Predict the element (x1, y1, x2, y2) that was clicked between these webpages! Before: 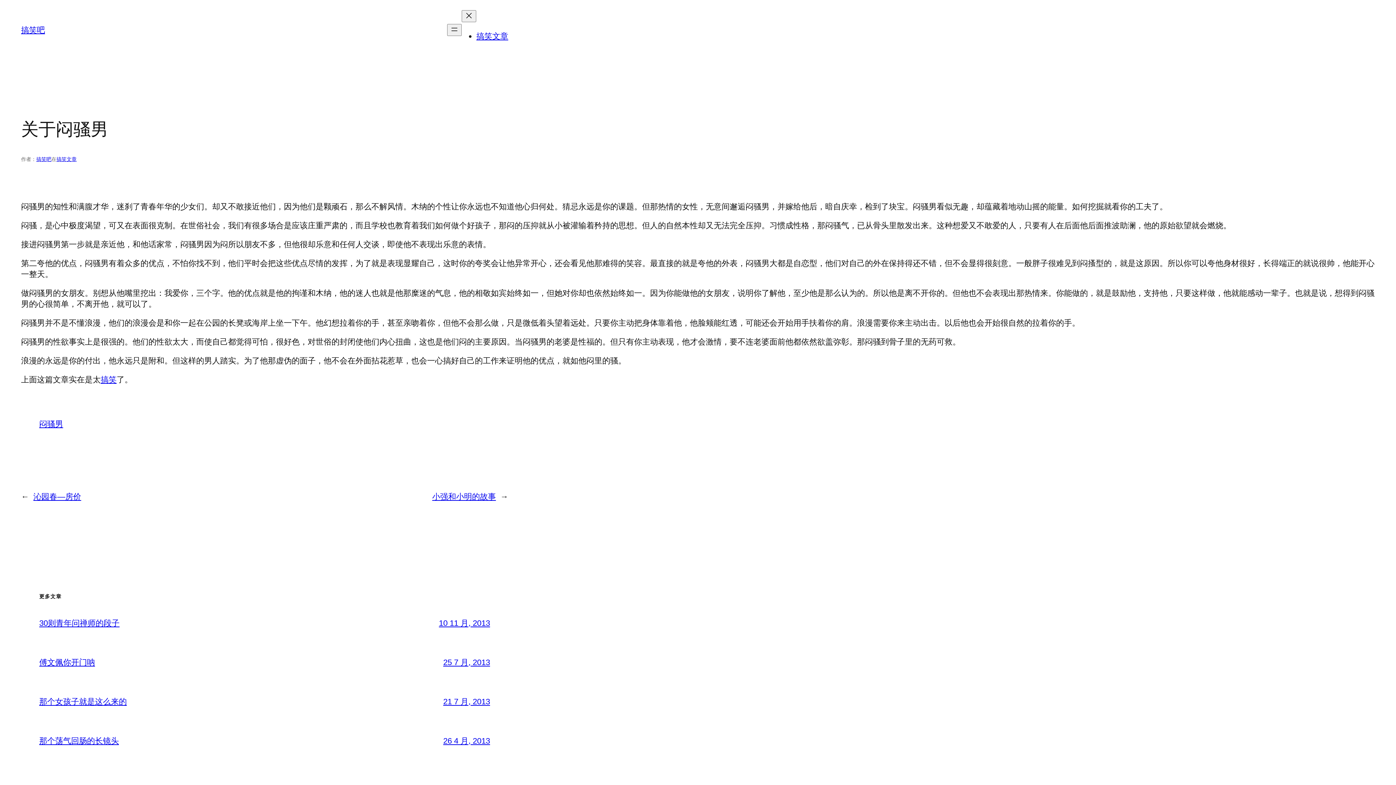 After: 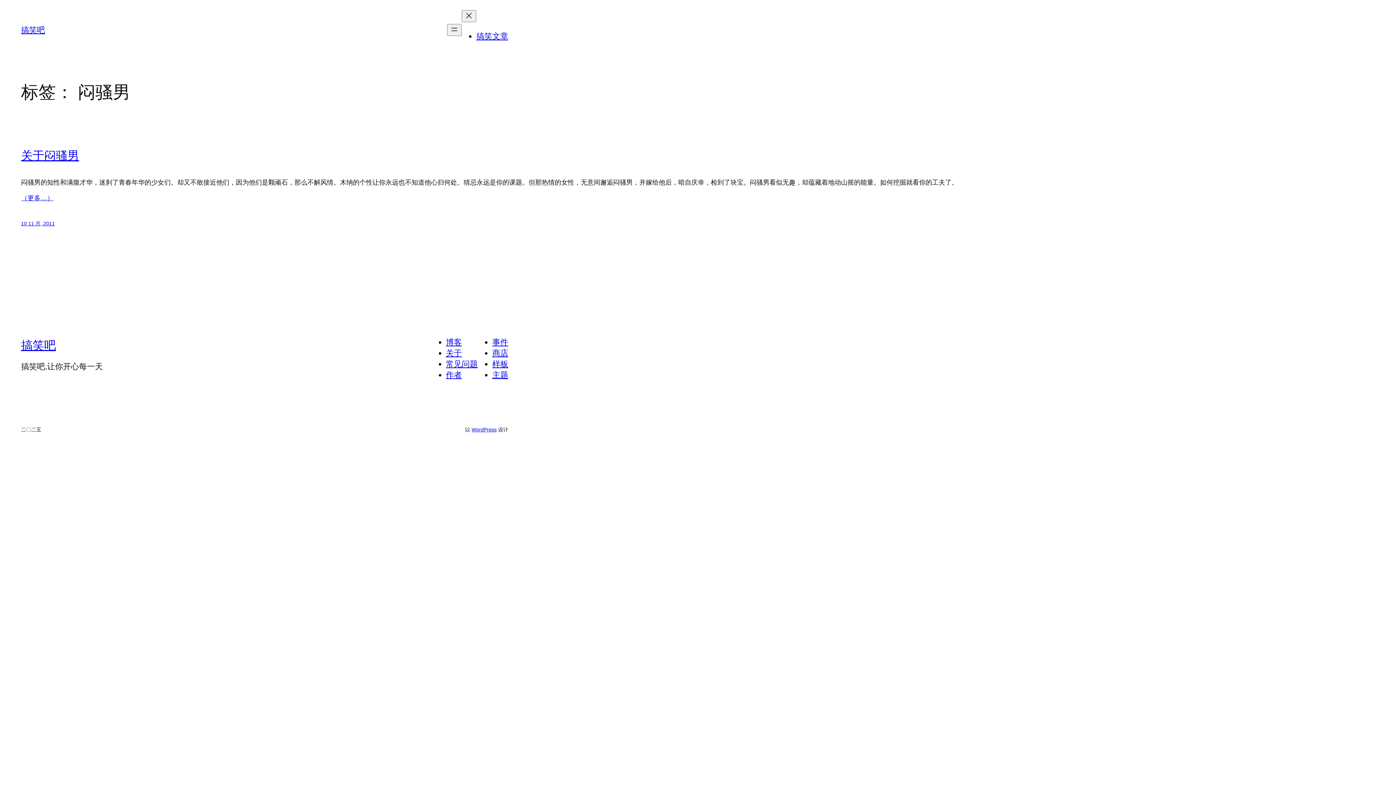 Action: label: 闷骚男 bbox: (39, 419, 63, 428)